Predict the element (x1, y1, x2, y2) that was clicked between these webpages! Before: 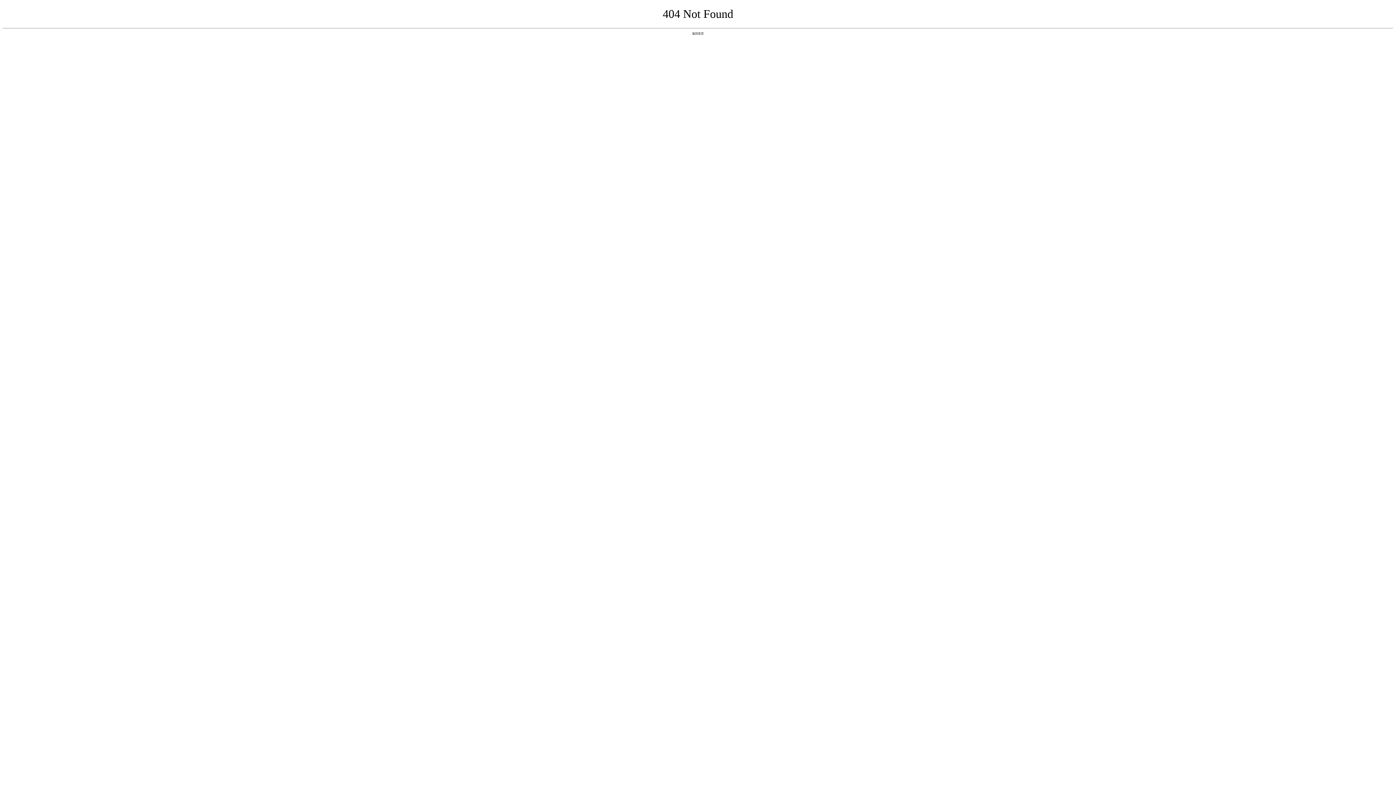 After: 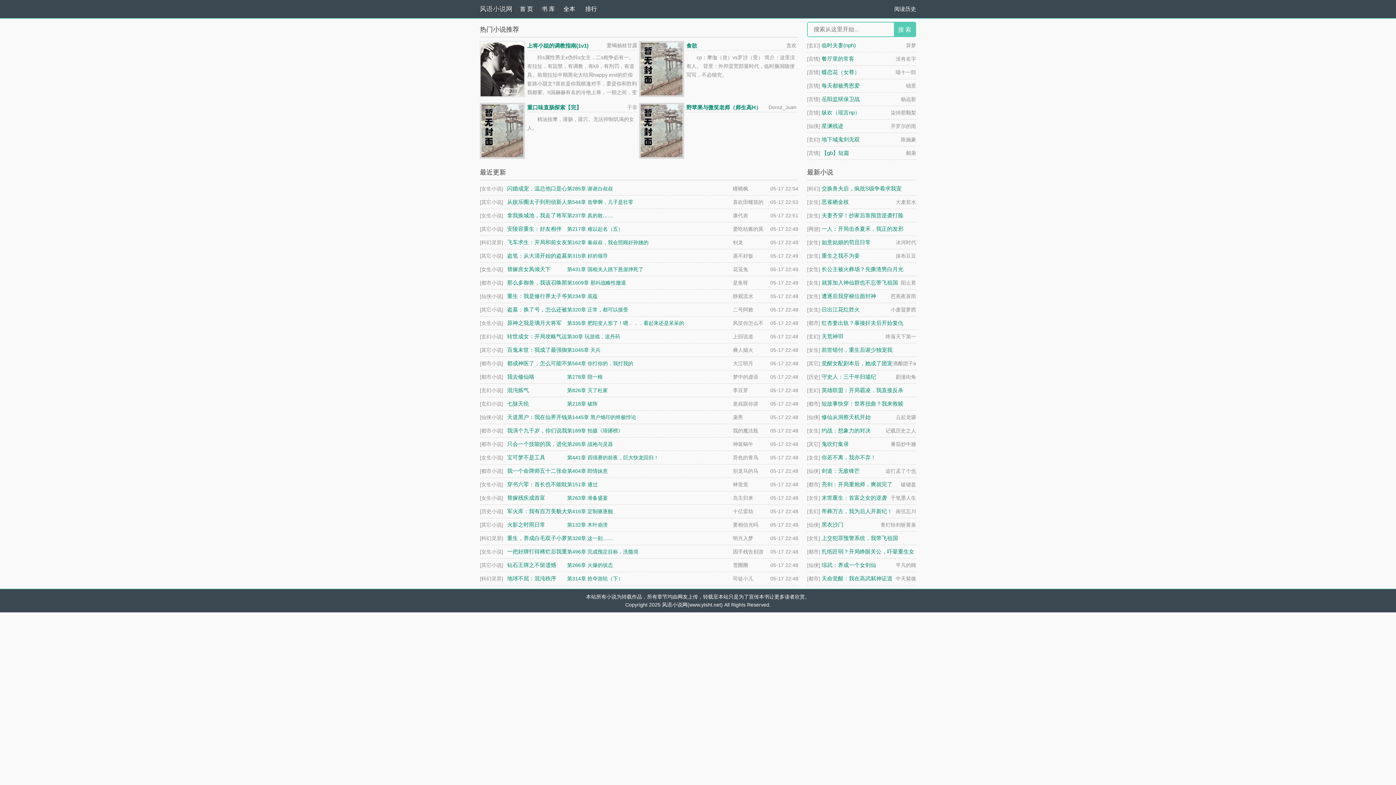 Action: label: 返回首页 bbox: (692, 31, 704, 35)